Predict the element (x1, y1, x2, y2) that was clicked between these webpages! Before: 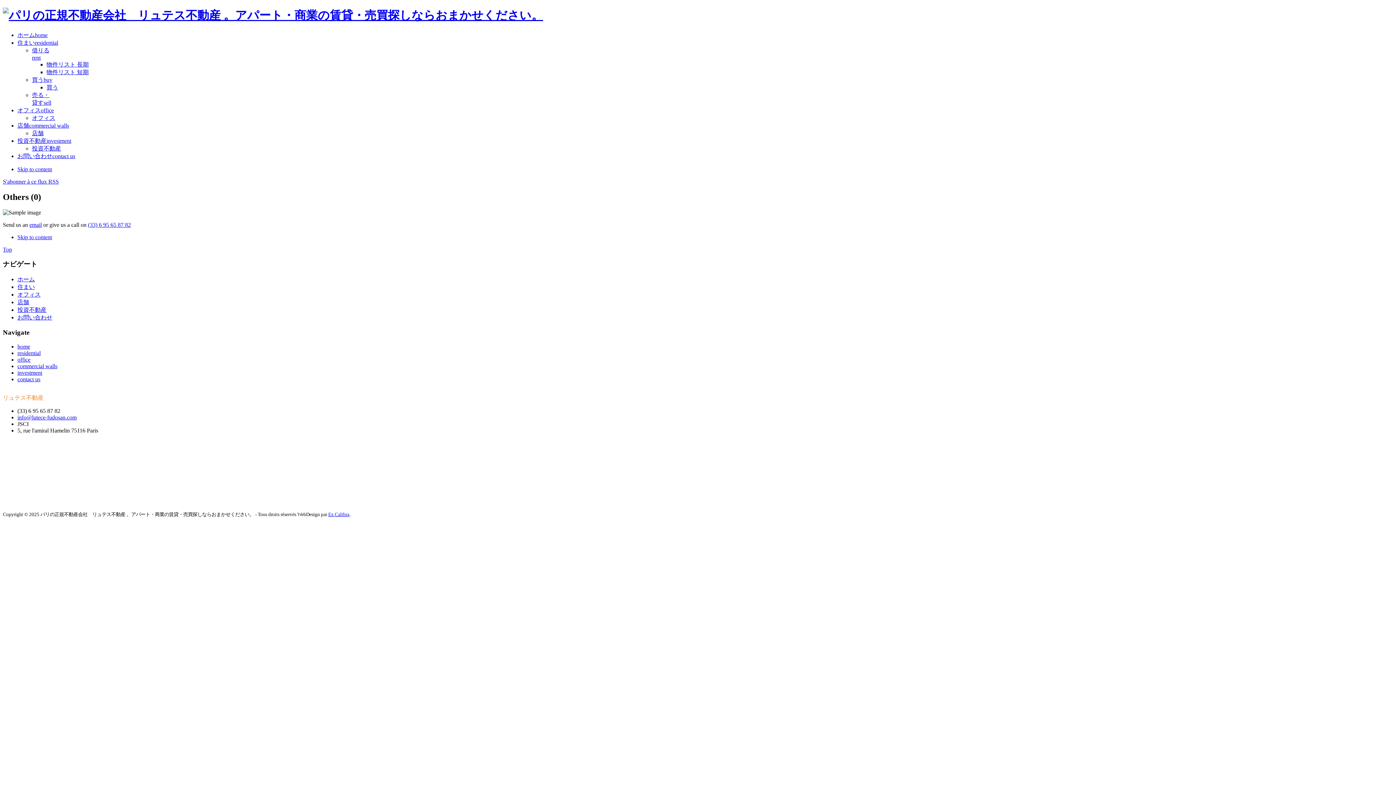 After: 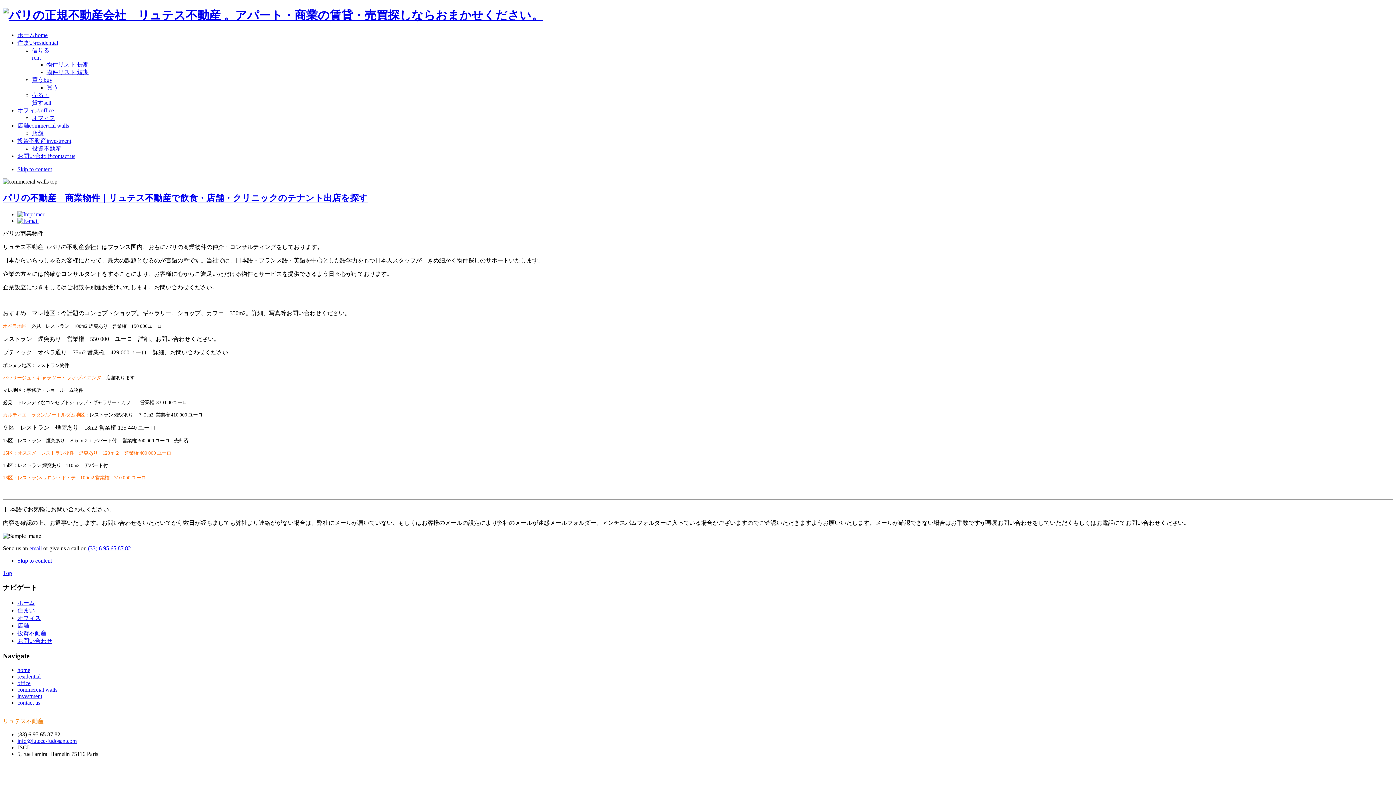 Action: bbox: (17, 122, 69, 128) label: 店舗commercial walls